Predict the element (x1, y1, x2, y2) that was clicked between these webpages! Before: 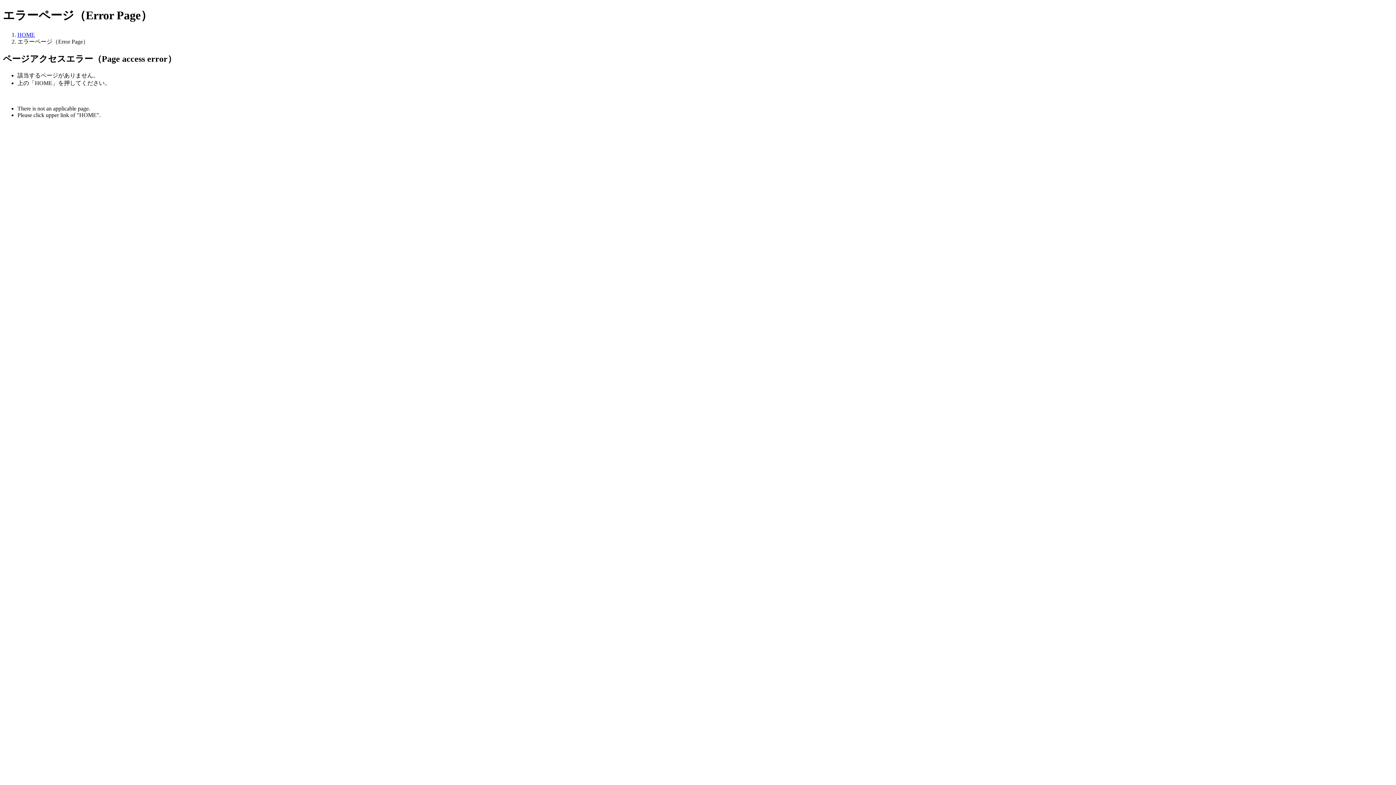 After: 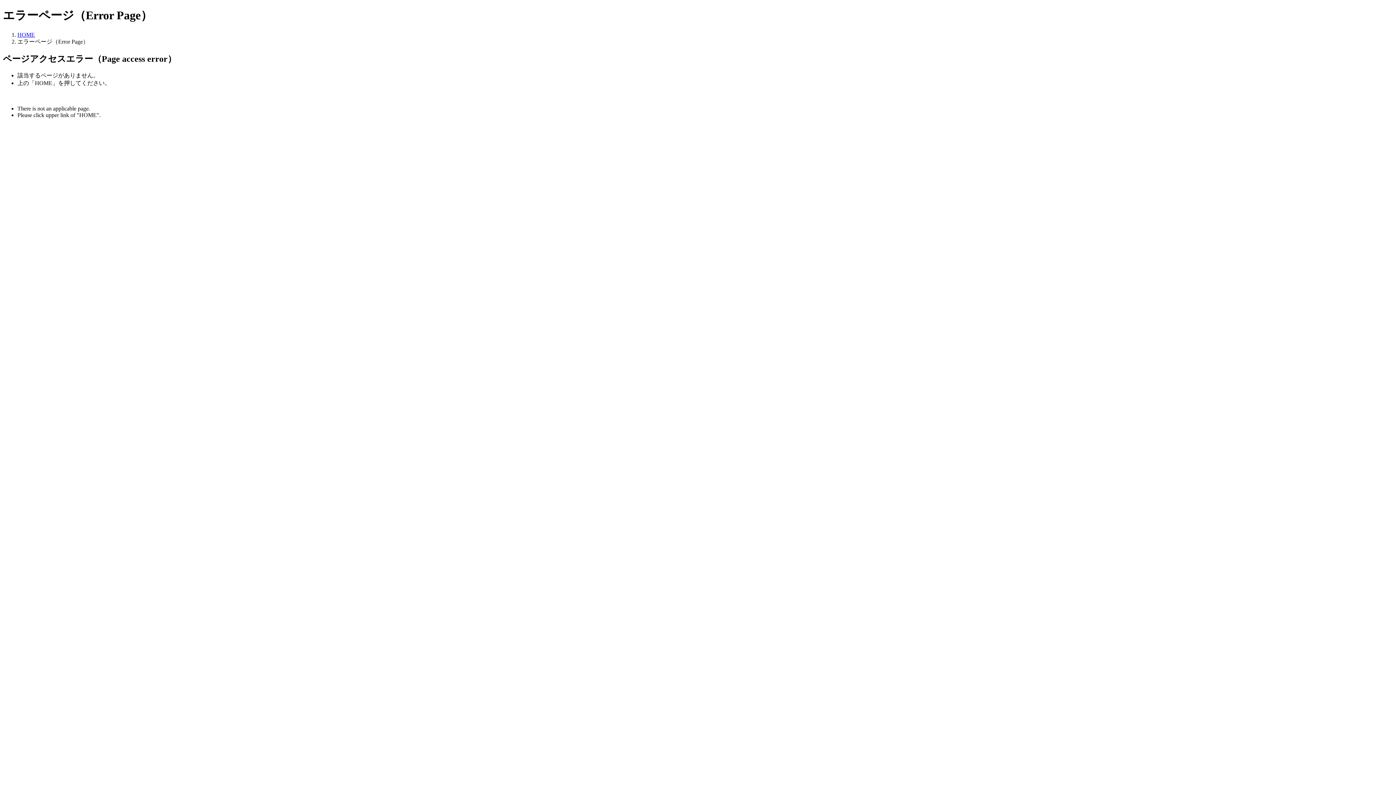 Action: bbox: (17, 31, 34, 37) label: HOME